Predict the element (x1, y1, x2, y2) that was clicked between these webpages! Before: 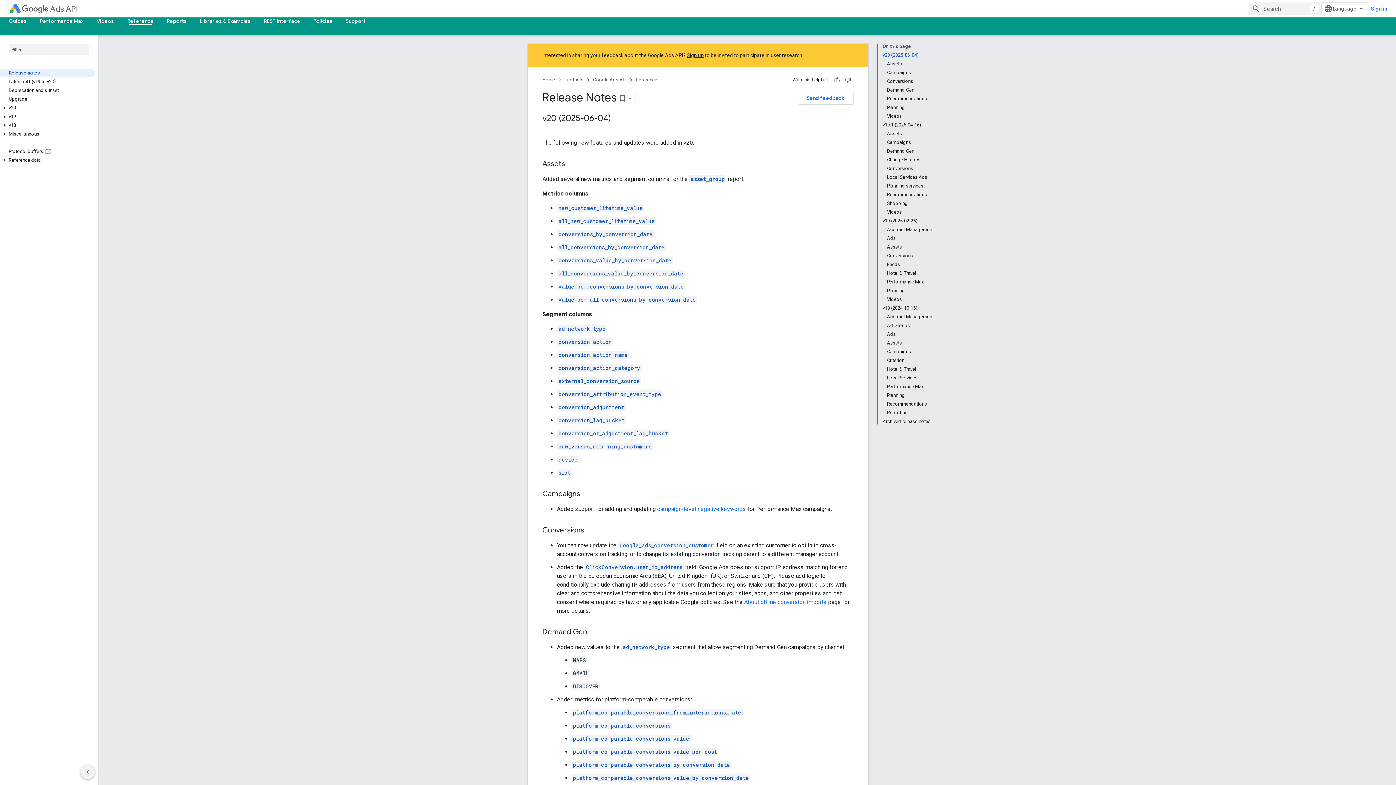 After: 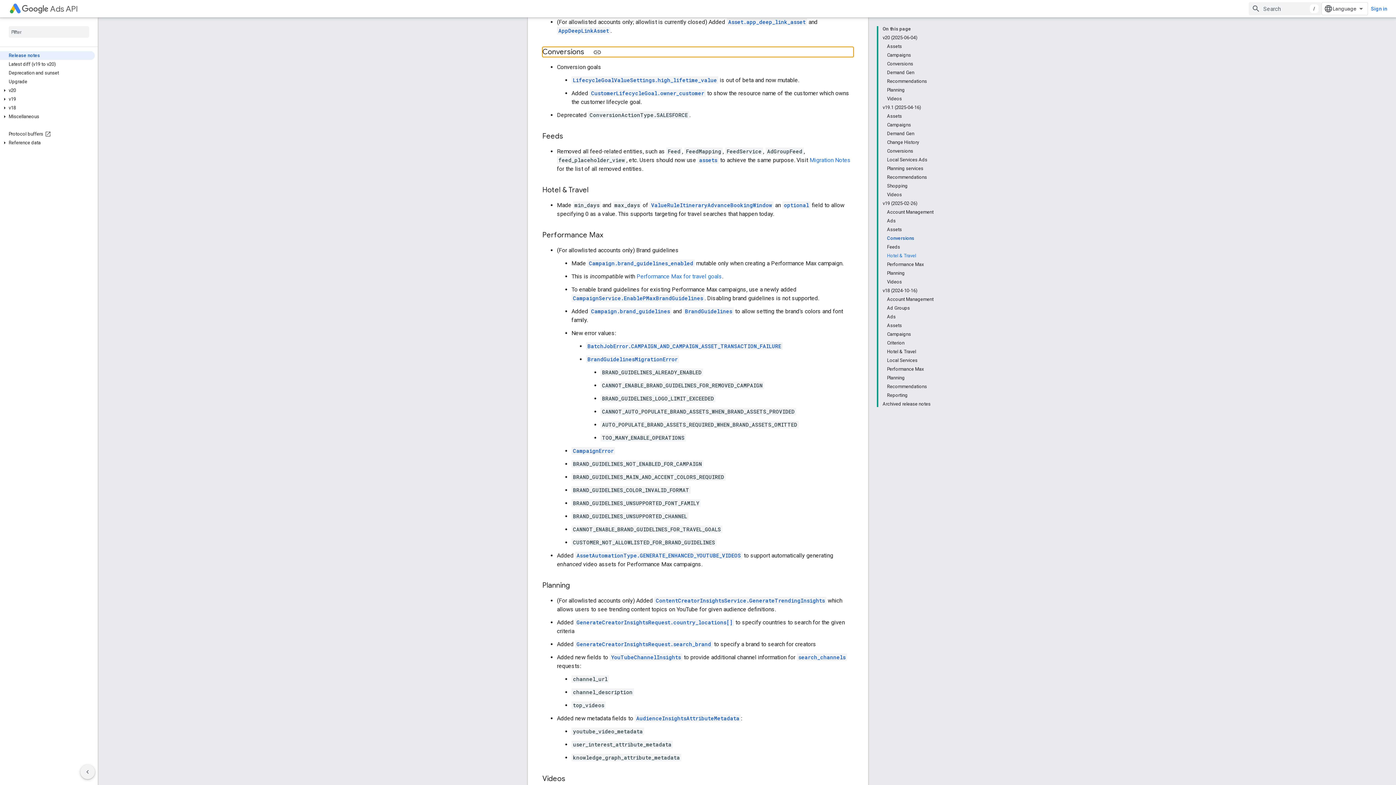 Action: label: Conversions bbox: (887, 251, 933, 260)